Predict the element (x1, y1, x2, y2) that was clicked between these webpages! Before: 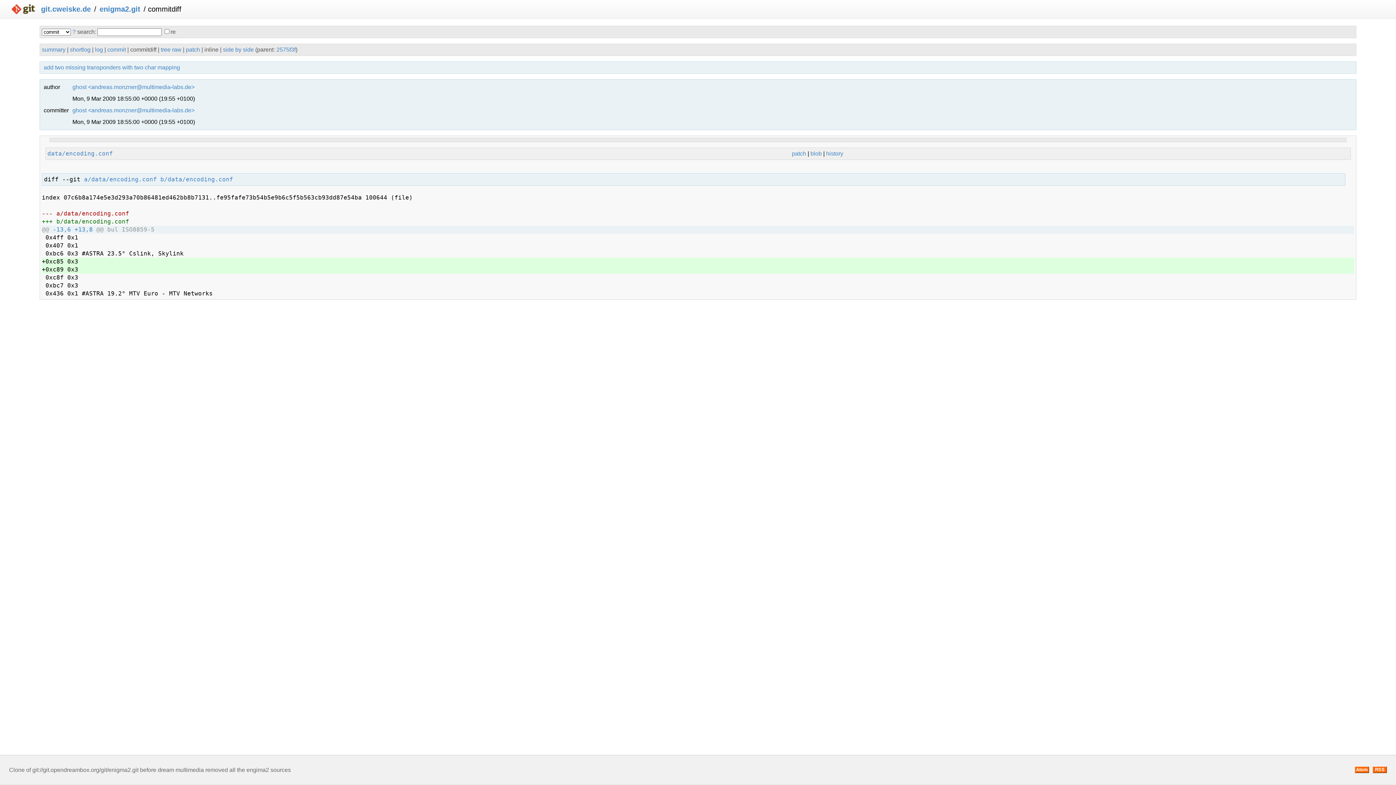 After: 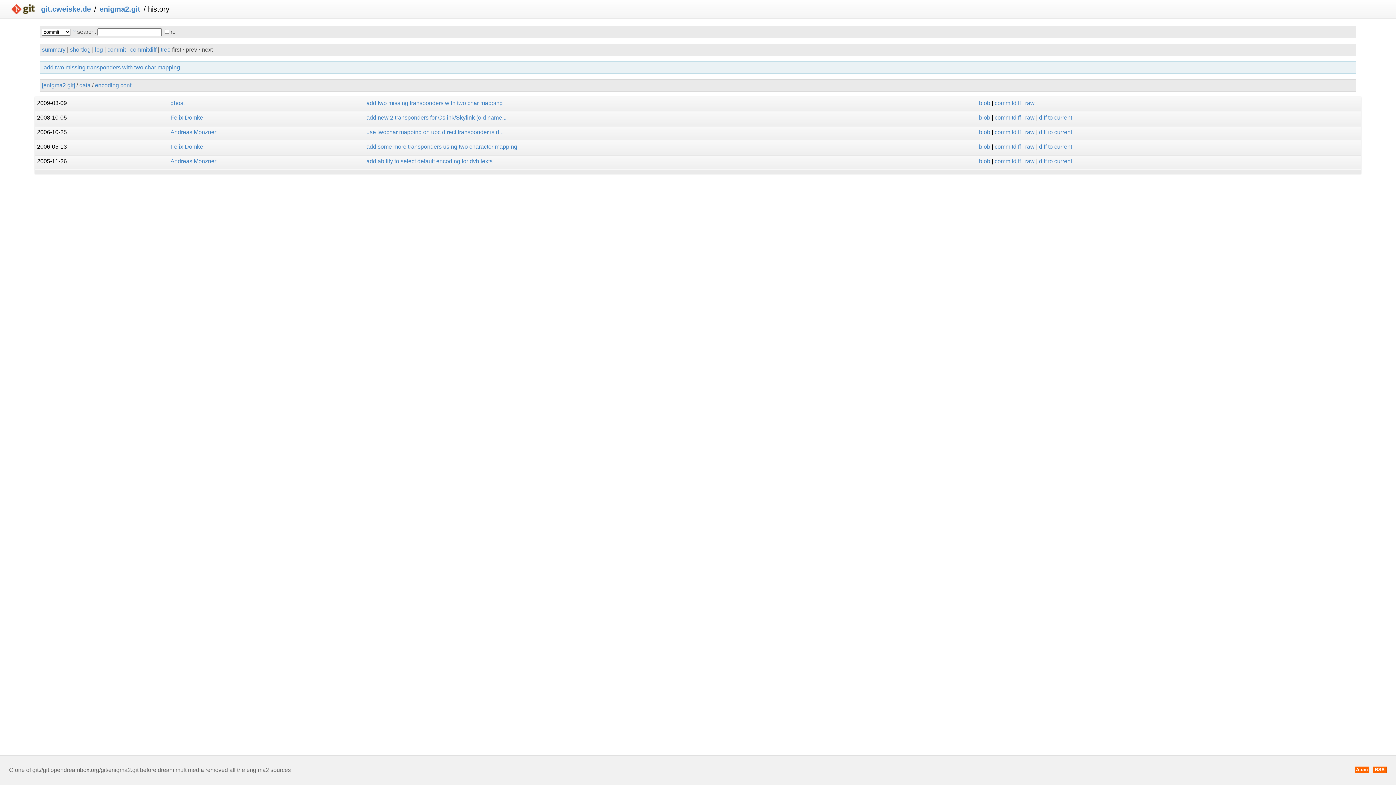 Action: bbox: (826, 150, 843, 156) label: history